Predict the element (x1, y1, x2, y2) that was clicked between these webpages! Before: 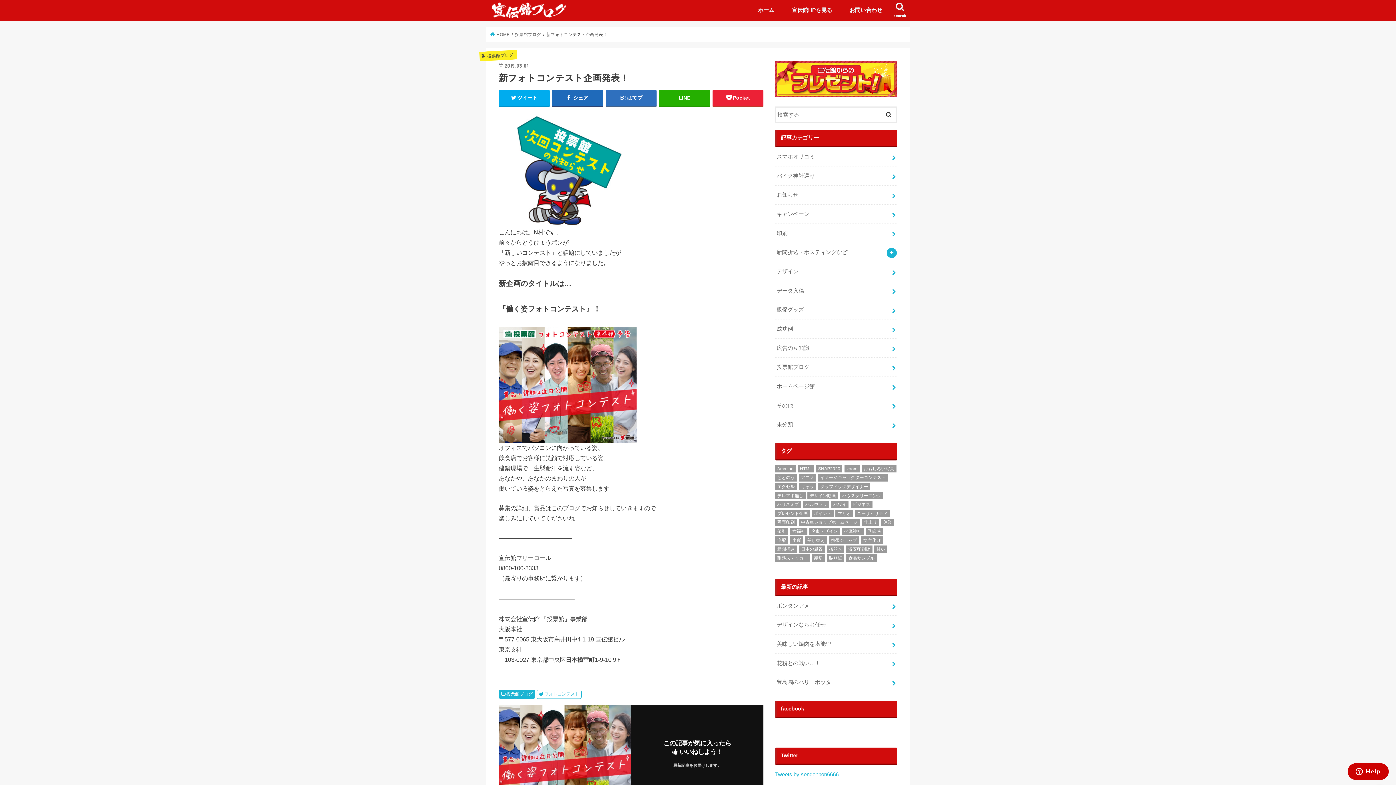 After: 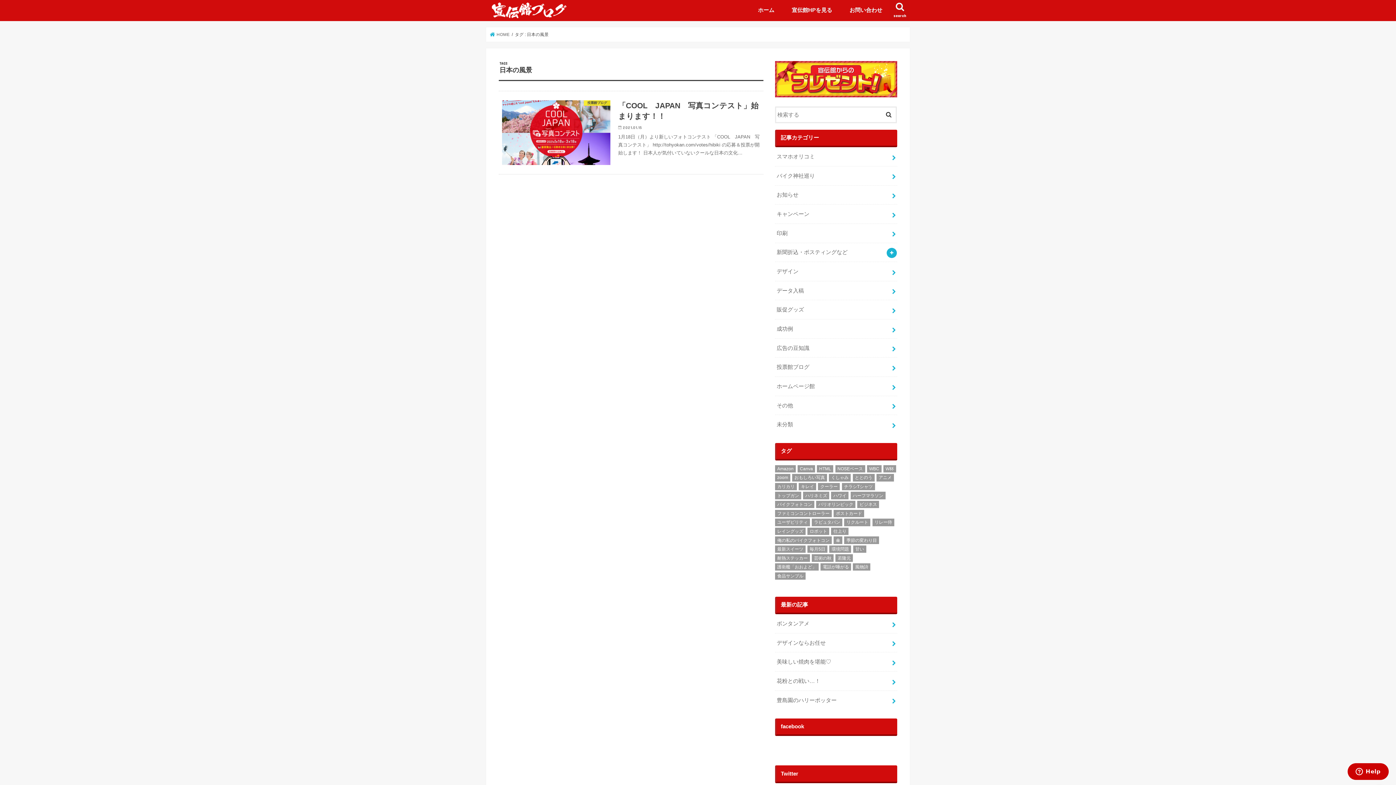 Action: bbox: (798, 545, 825, 553) label: 日本の風景 (1個の項目)